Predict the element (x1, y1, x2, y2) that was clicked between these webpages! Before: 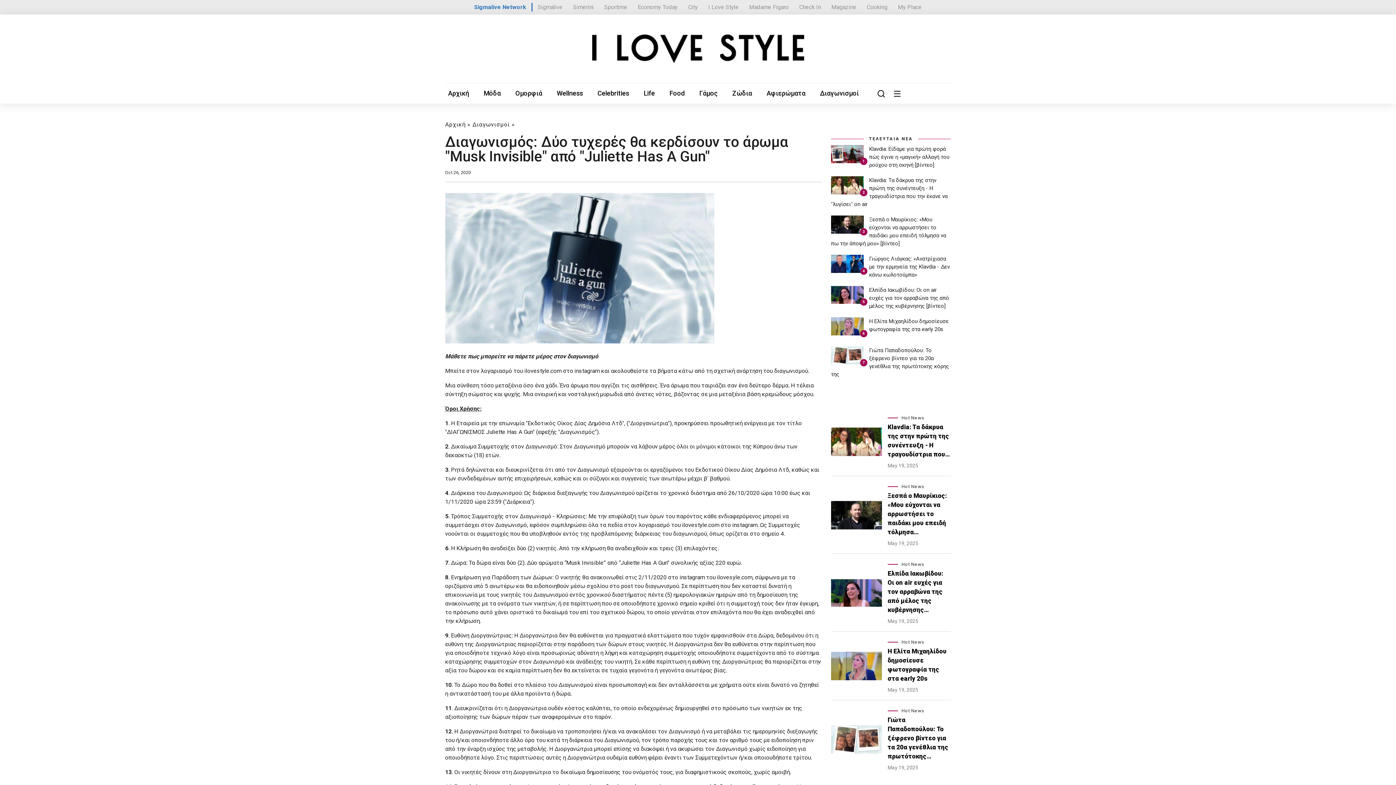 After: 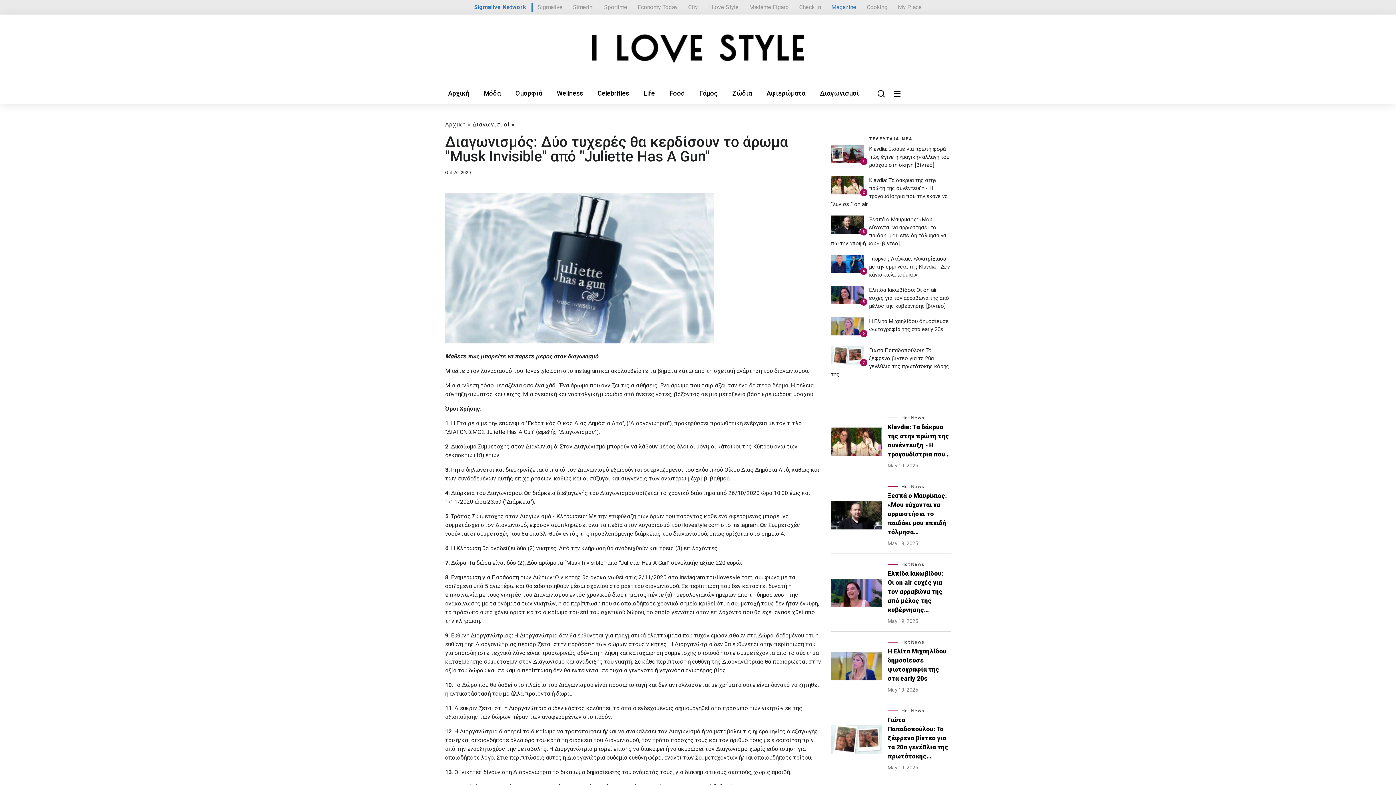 Action: label: Magazine bbox: (831, 2, 856, 11)